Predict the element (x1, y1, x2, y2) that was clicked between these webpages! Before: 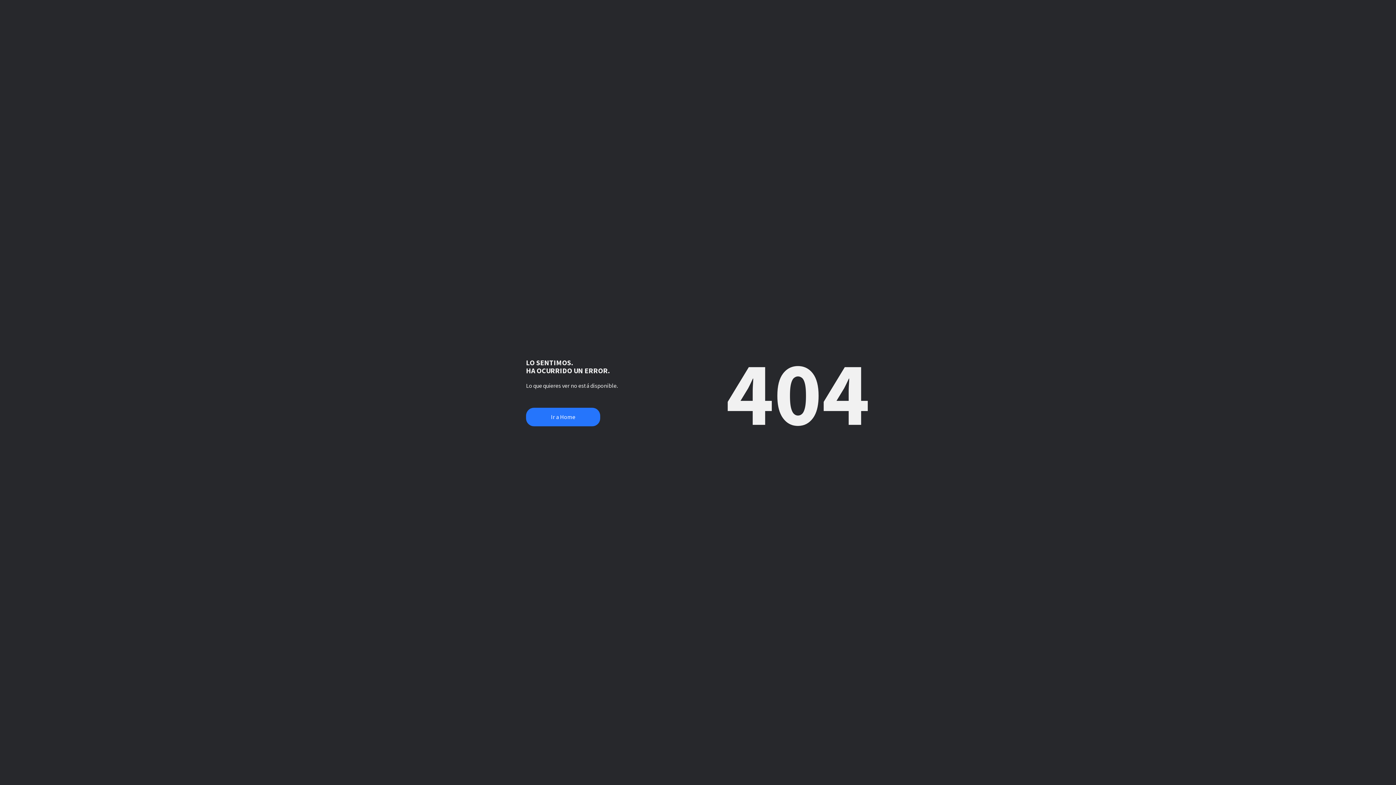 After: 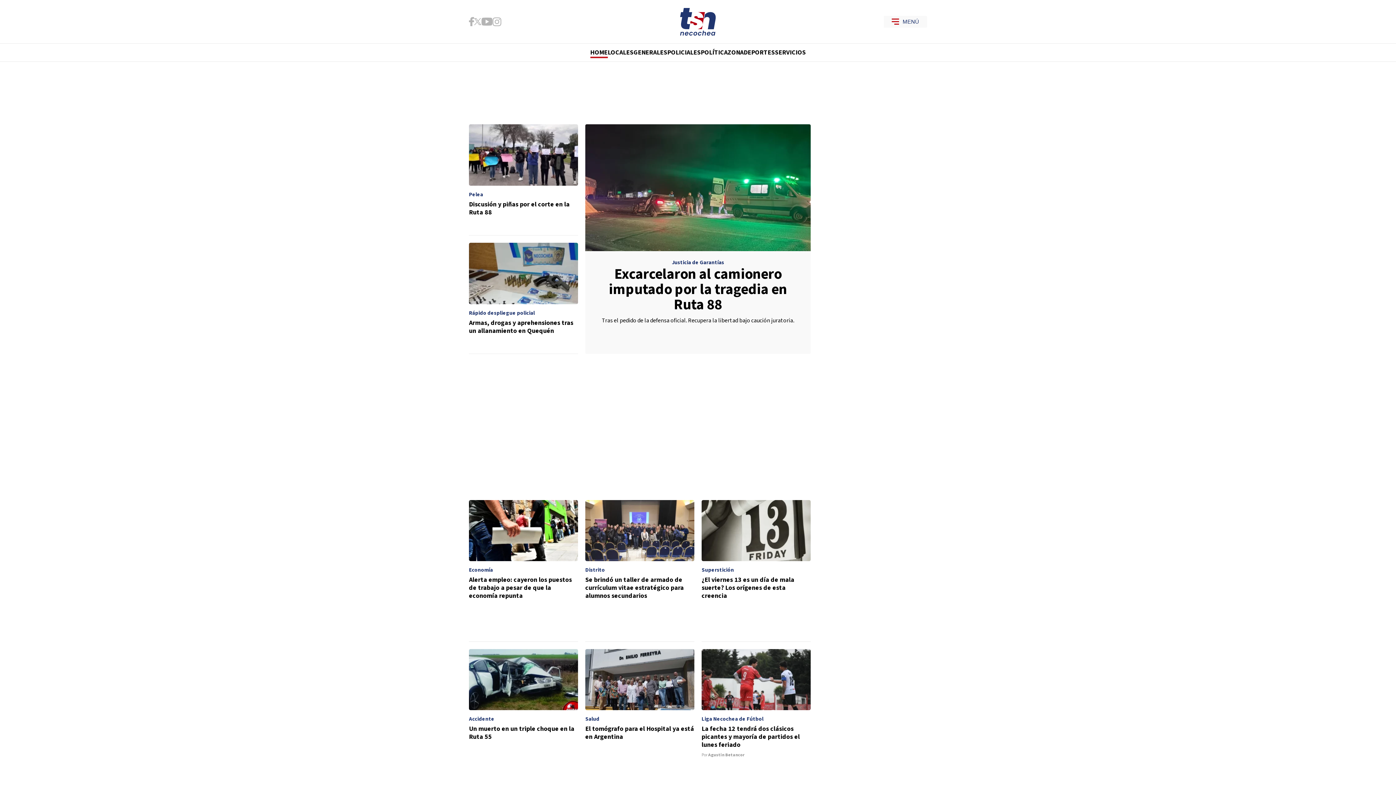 Action: label: Ir a Home bbox: (526, 408, 600, 426)